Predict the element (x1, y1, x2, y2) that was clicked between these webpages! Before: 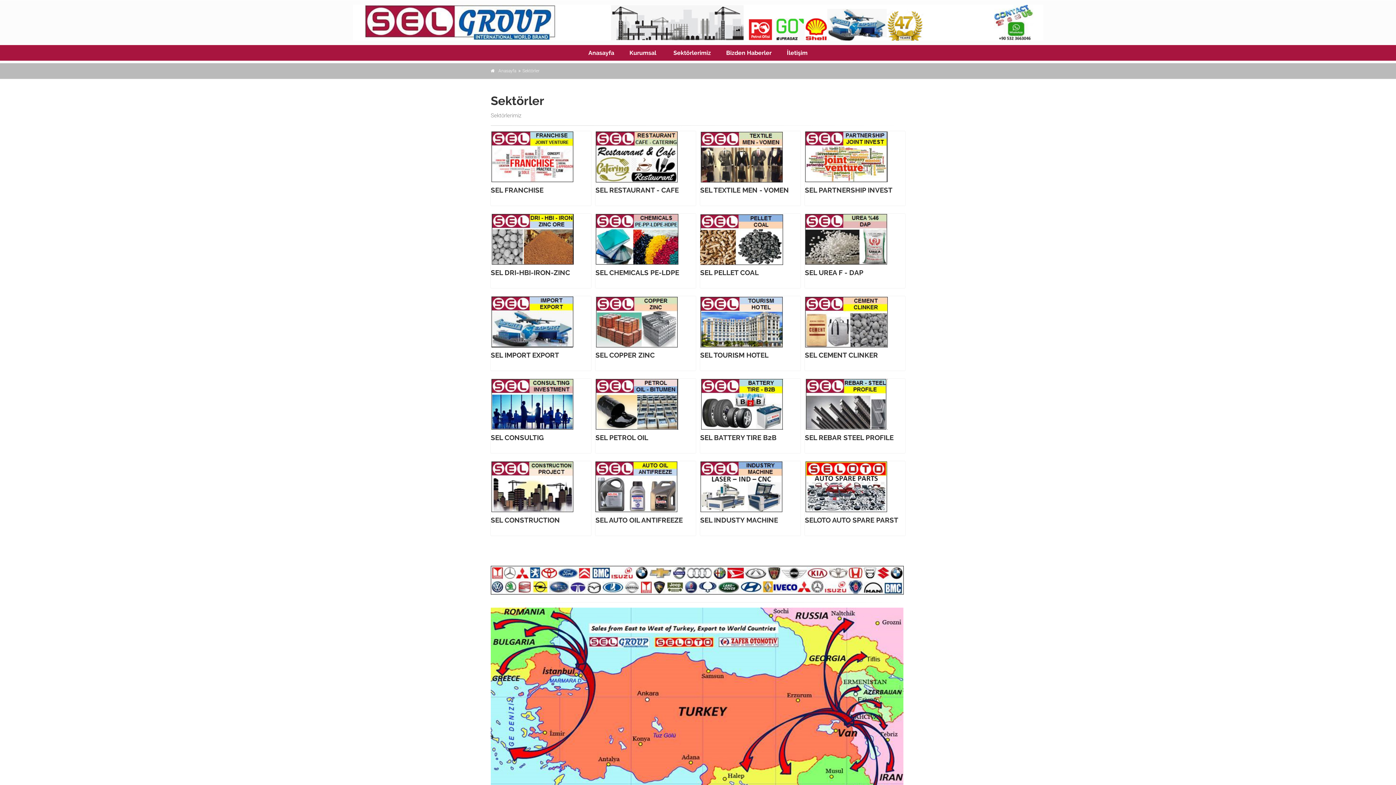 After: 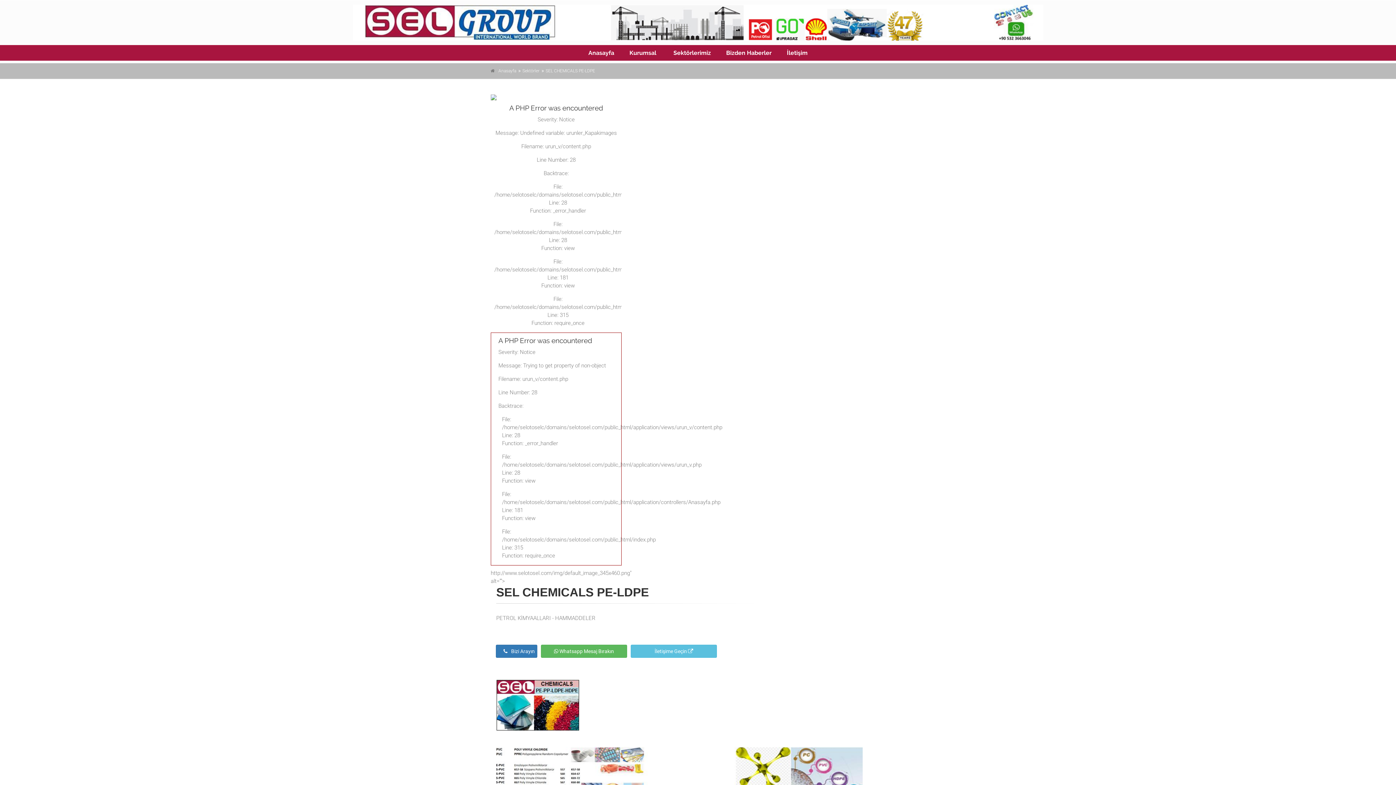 Action: label: SEL CHEMICALS PE-LDPE bbox: (595, 268, 679, 276)